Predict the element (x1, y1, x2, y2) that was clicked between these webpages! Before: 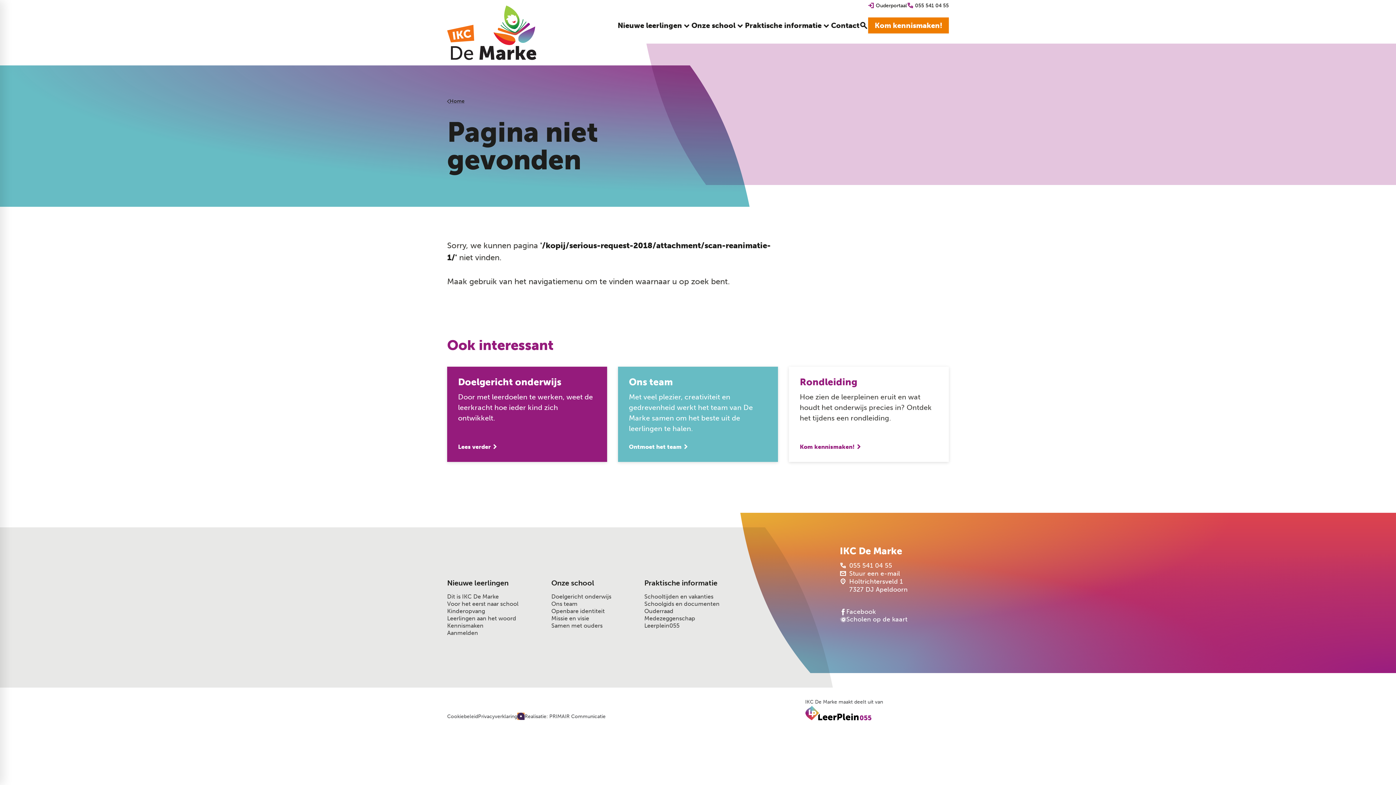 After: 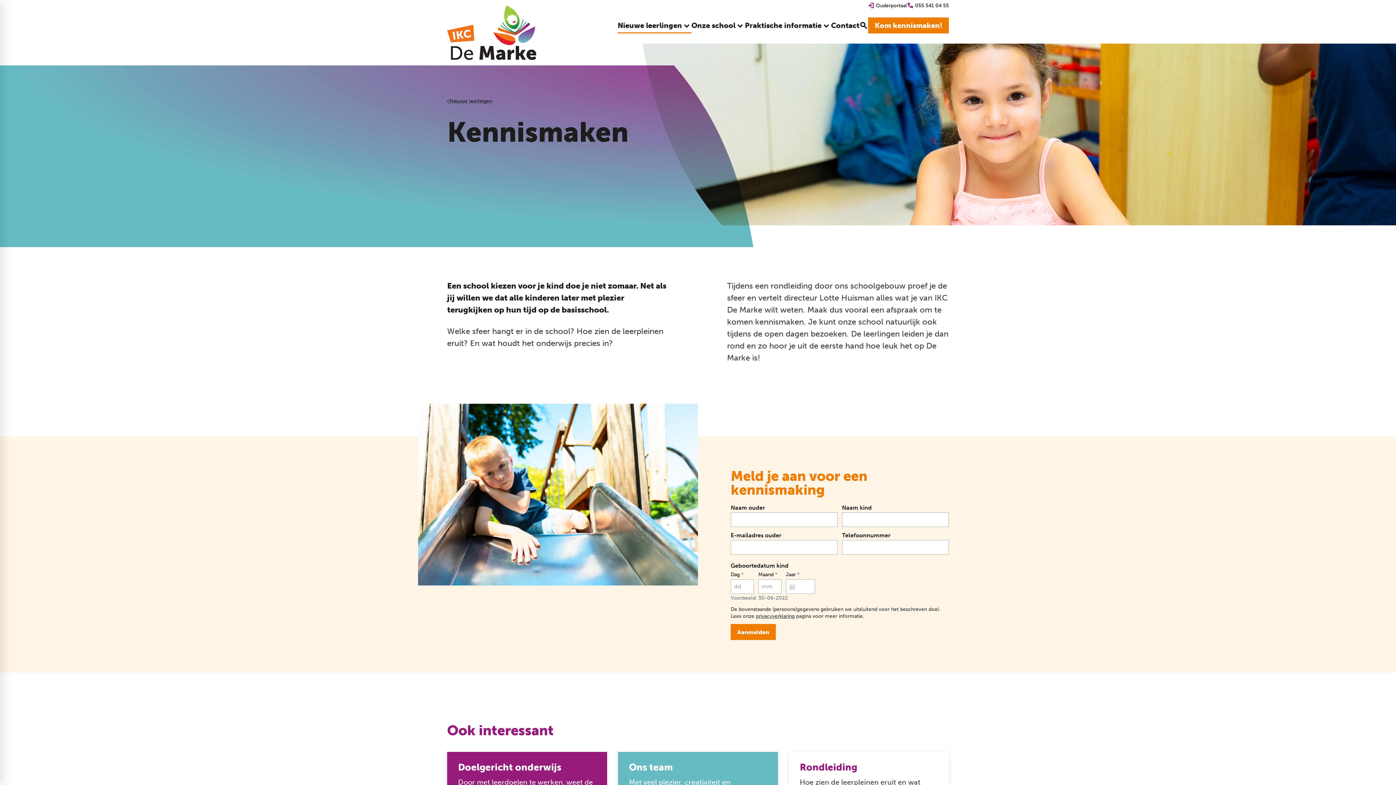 Action: bbox: (789, 366, 949, 462) label: Rondleiding

Hoe zien de leerpleinen eruit en wat houdt het onderwijs precies in? Ontdek het tijdens een rondleiding.


Kom kennismaken!